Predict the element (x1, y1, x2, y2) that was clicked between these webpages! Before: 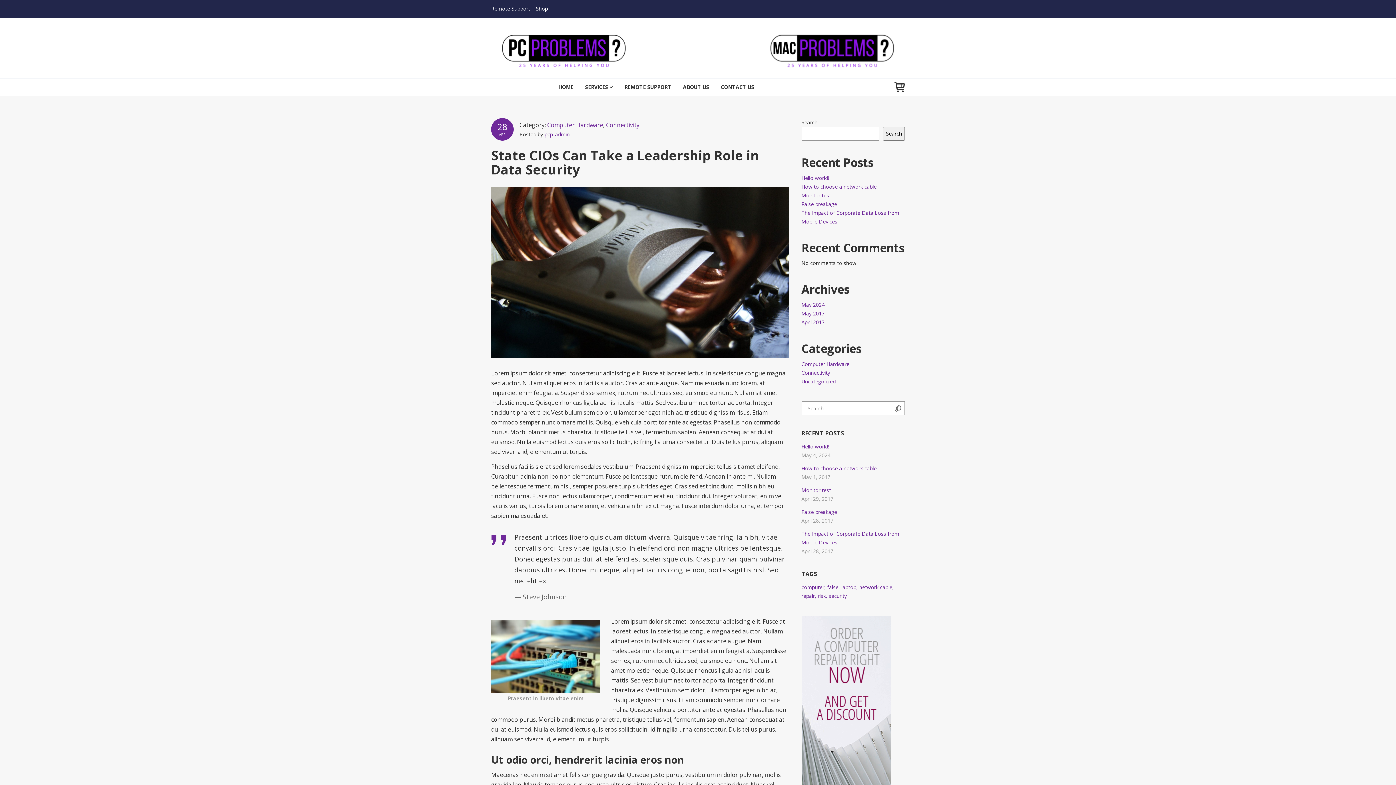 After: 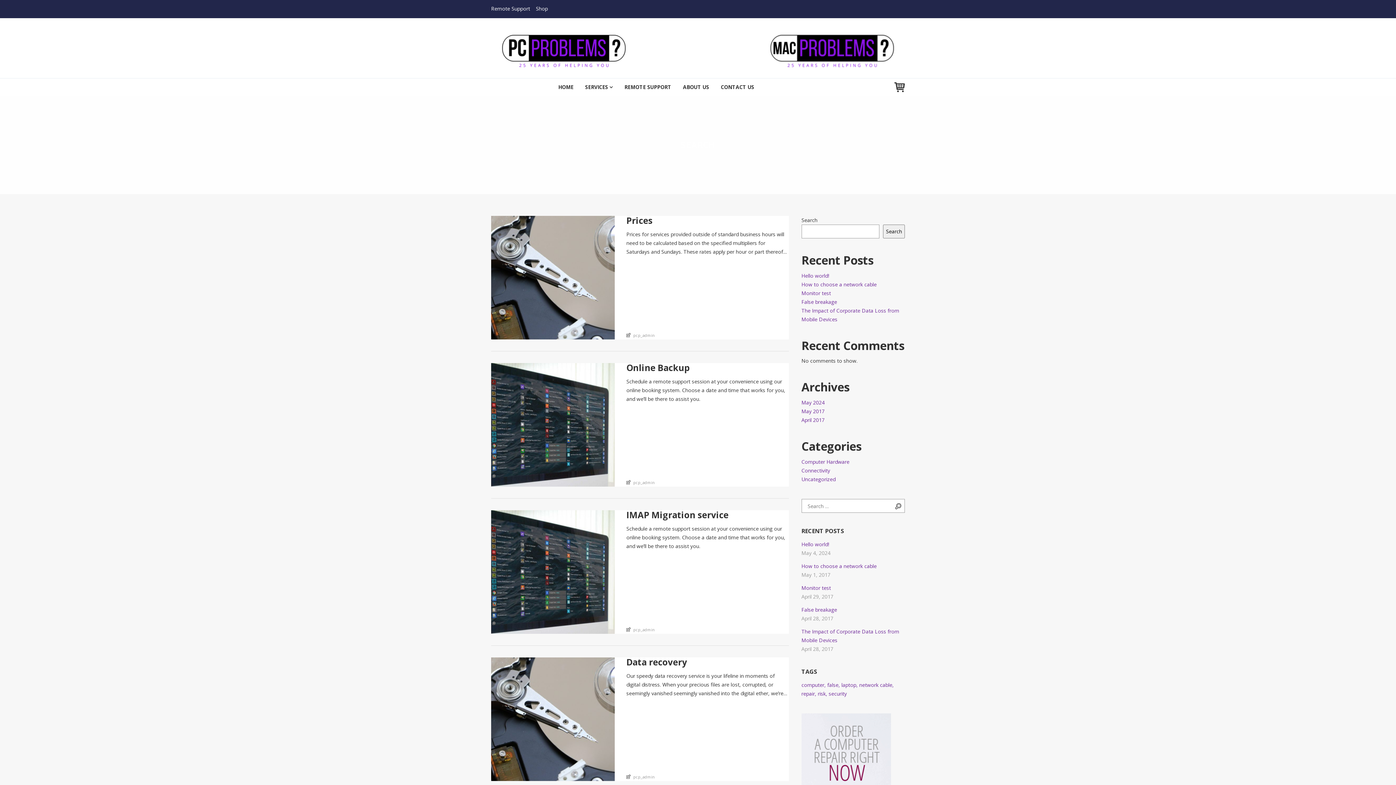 Action: label: Search bbox: (892, 402, 904, 414)